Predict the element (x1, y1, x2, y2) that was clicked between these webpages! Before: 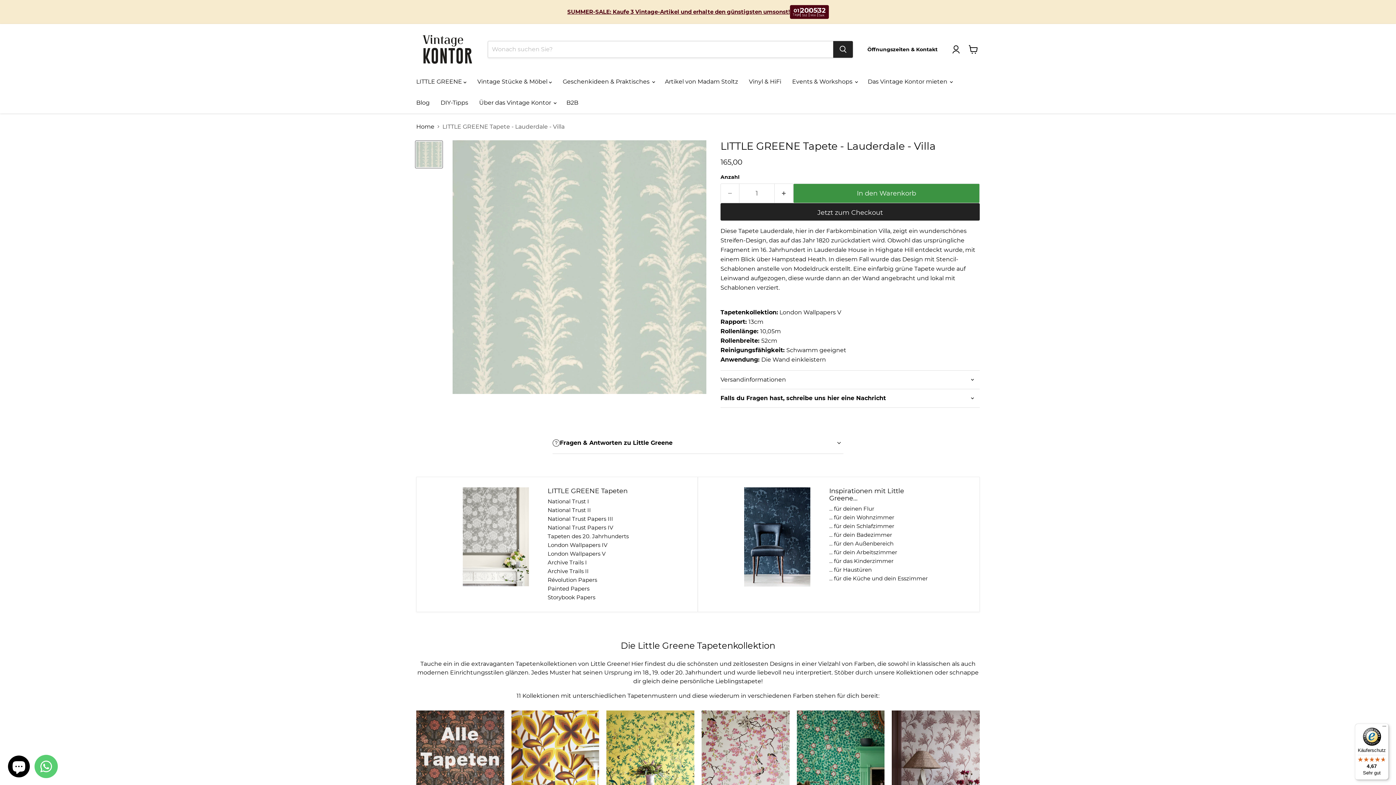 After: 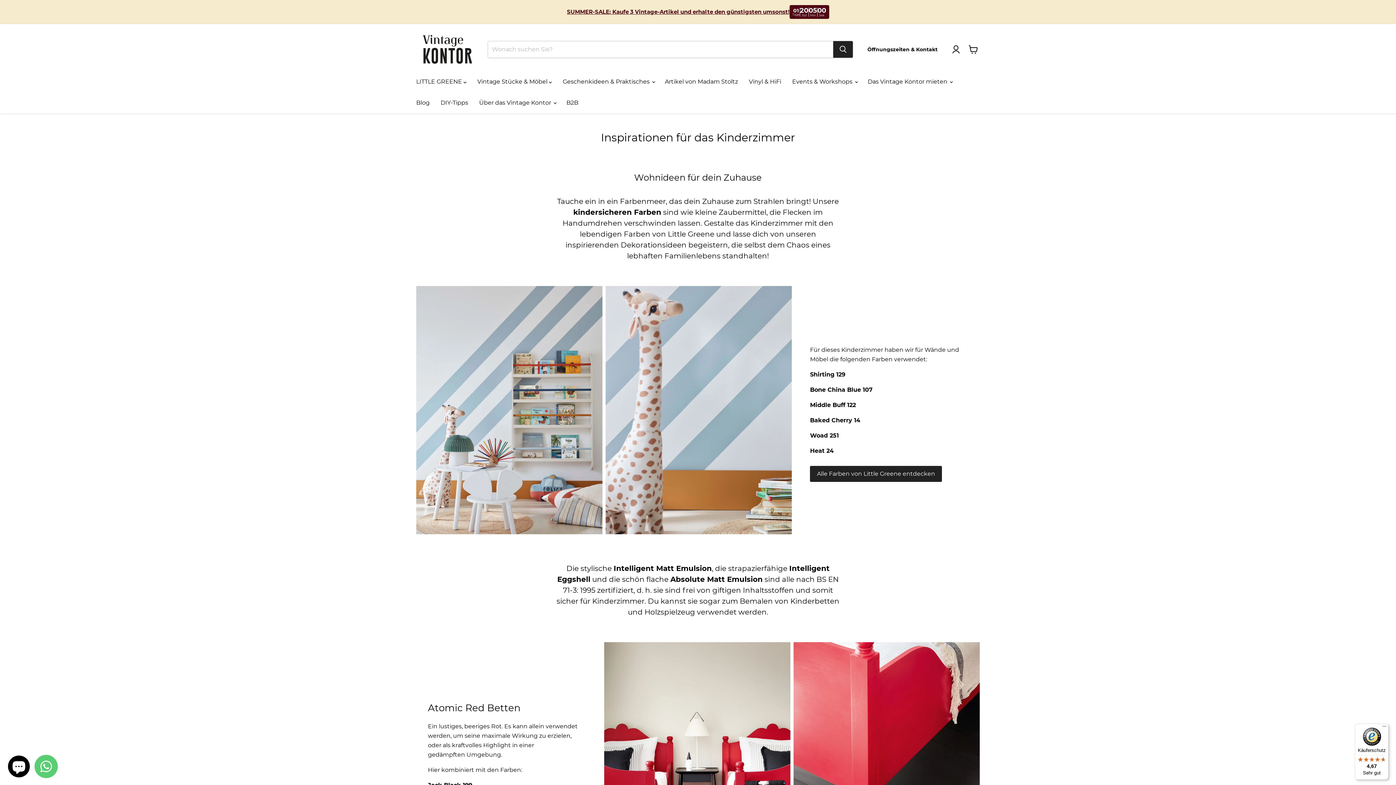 Action: label: ... für das Kinderzimmer bbox: (829, 557, 893, 565)